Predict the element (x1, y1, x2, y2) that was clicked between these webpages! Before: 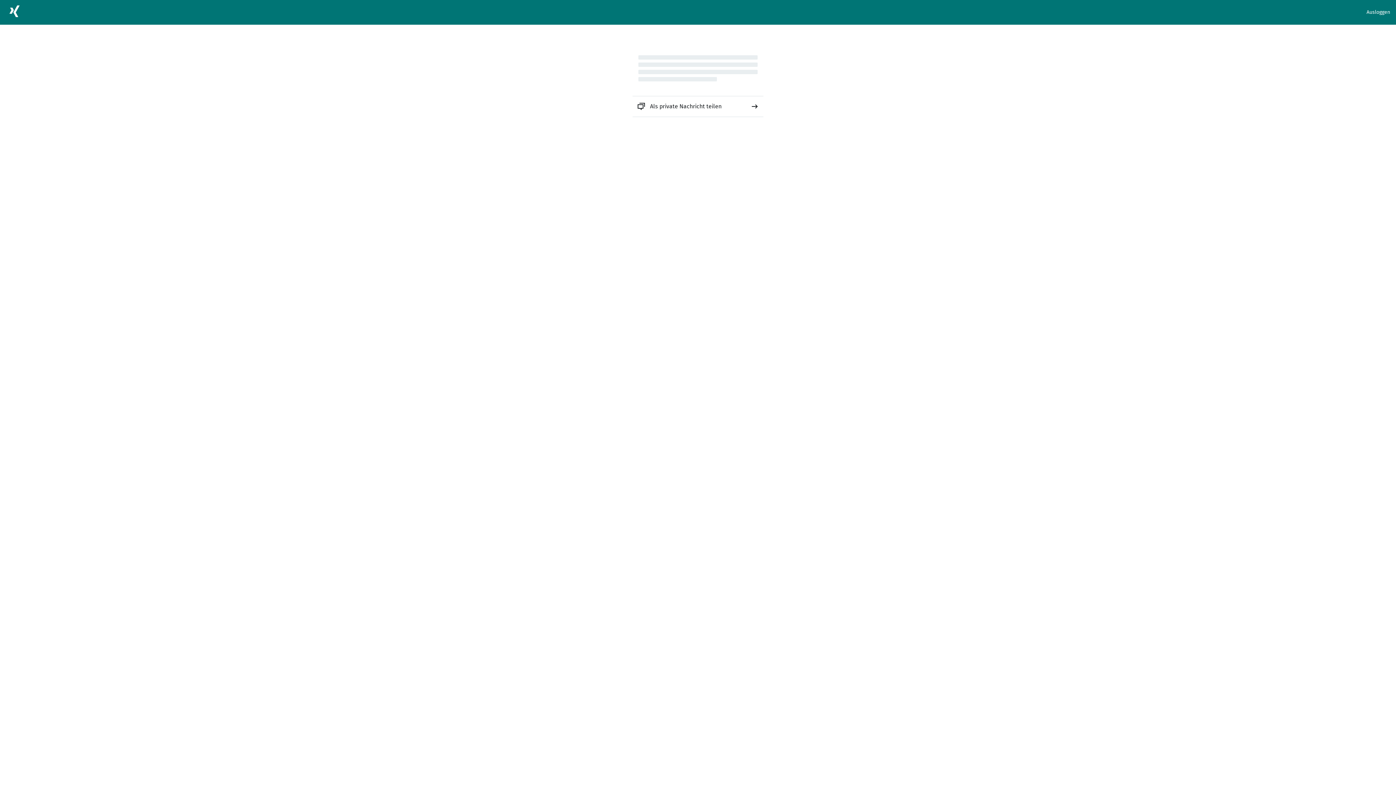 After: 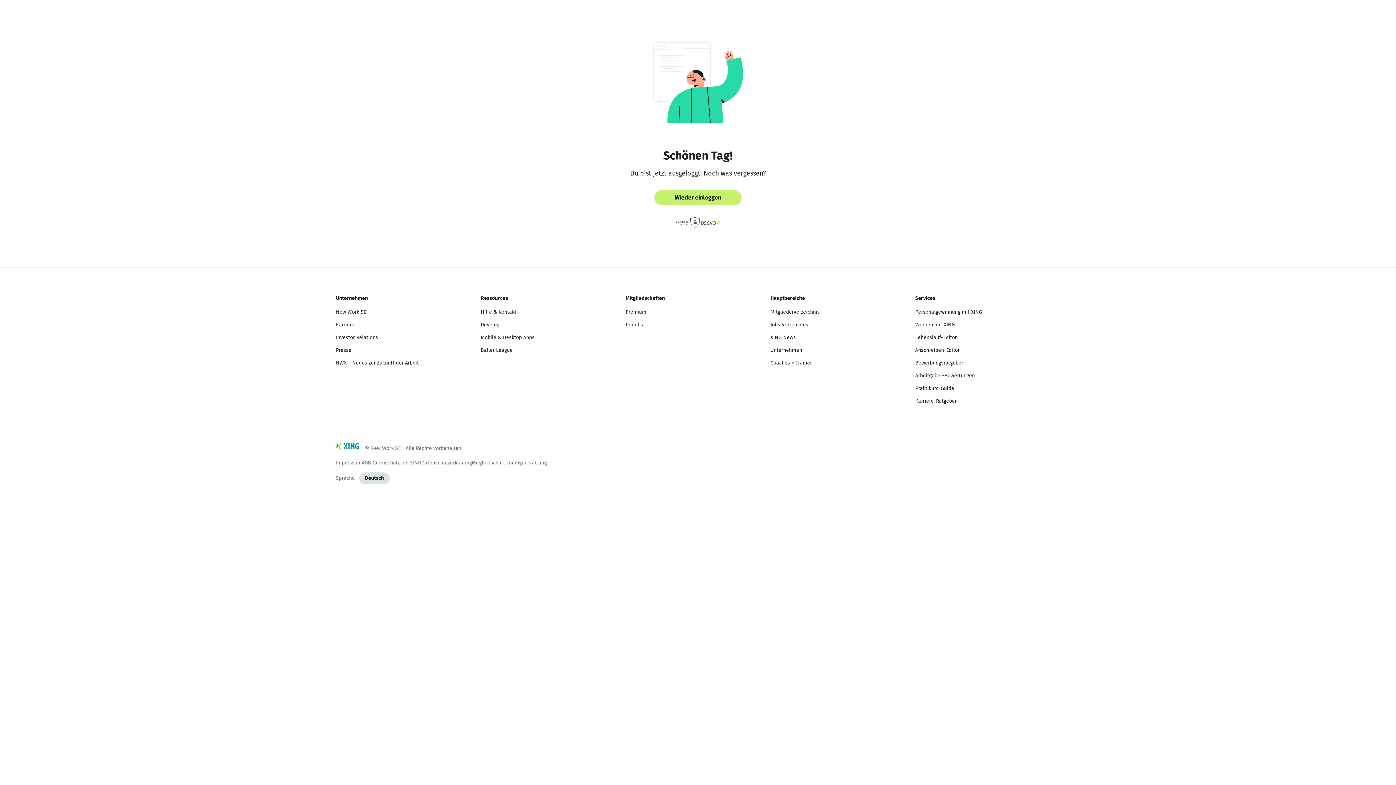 Action: label: Ausloggen bbox: (1366, 8, 1390, 16)